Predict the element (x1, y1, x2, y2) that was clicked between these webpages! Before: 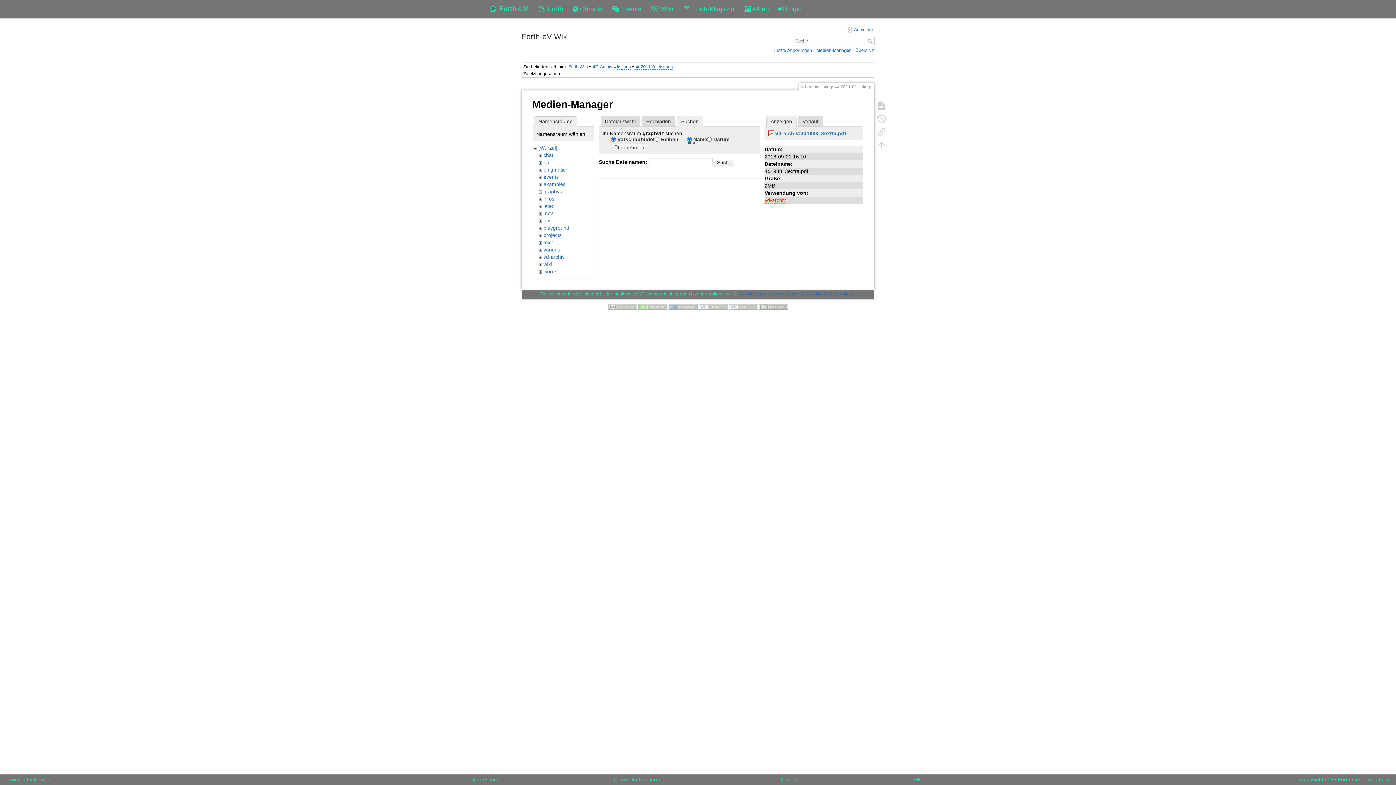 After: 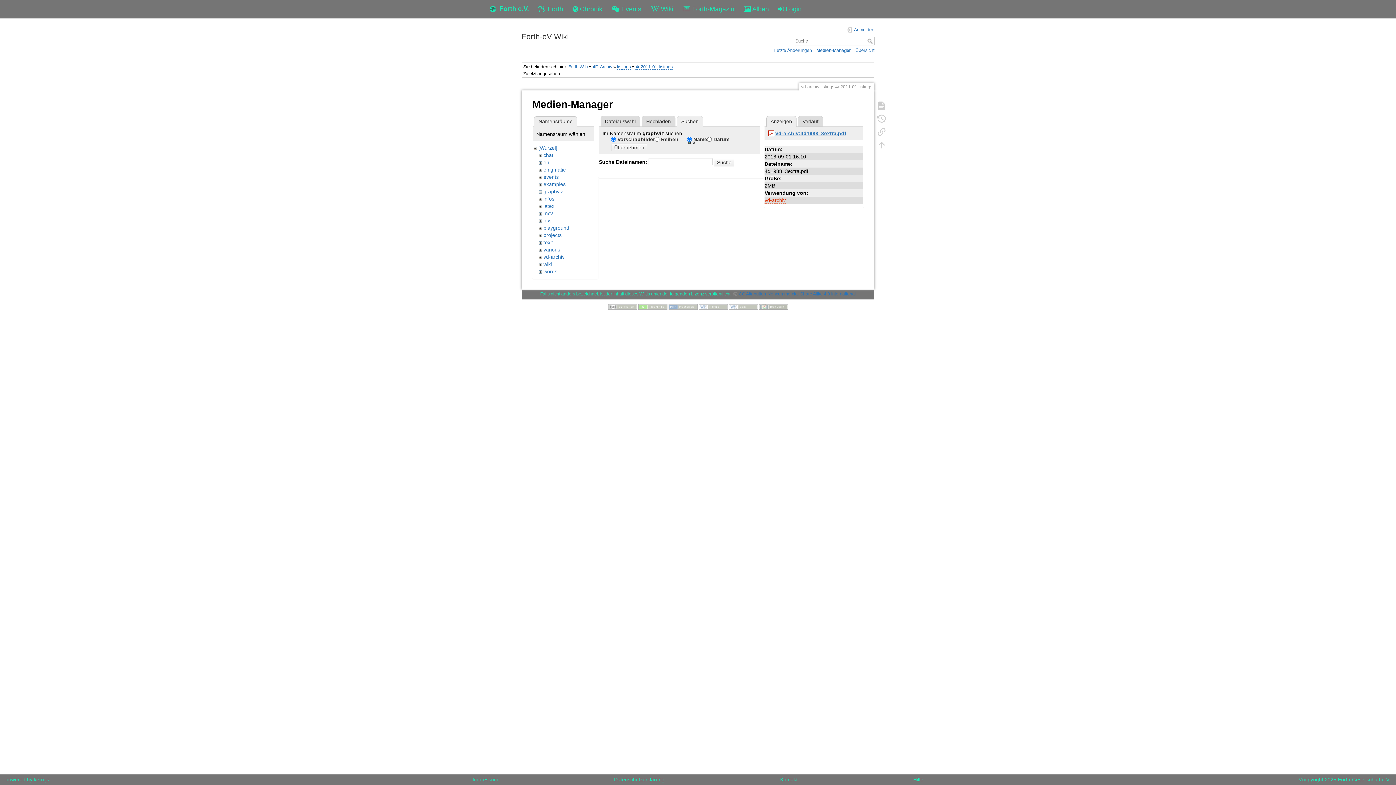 Action: bbox: (768, 130, 846, 136) label: vd-archiv:4d1988_3extra.pdf